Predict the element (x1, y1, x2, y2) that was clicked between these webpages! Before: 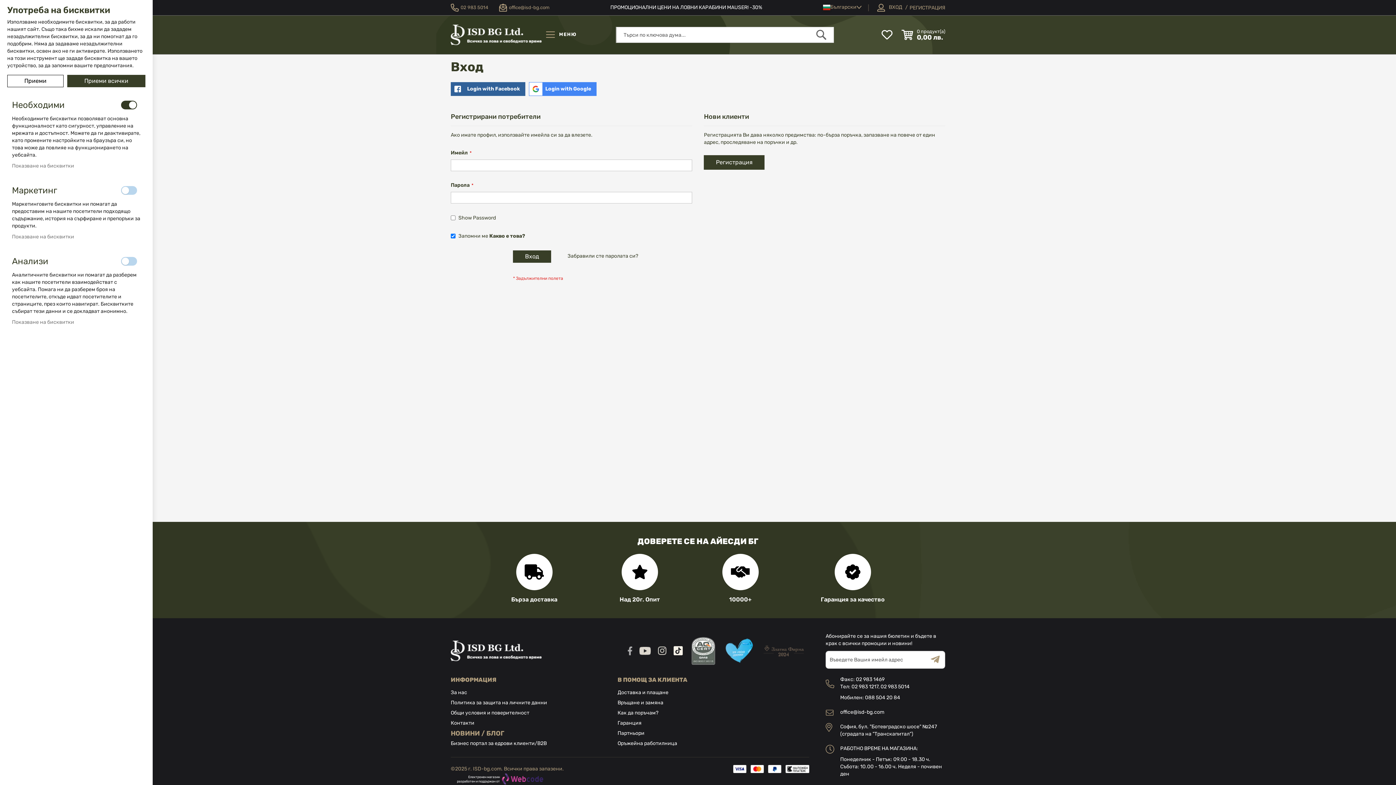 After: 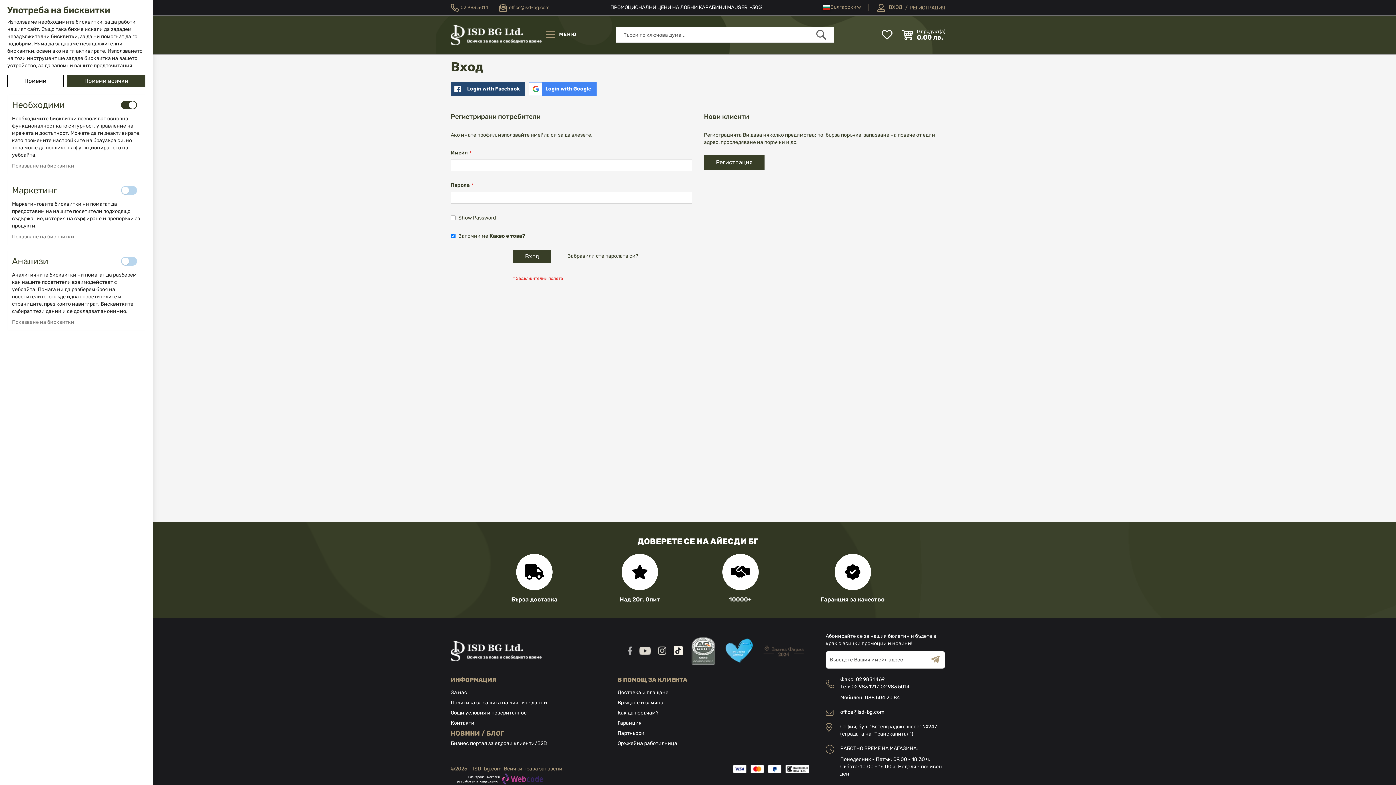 Action: label: Login with Facebook bbox: (450, 82, 525, 96)